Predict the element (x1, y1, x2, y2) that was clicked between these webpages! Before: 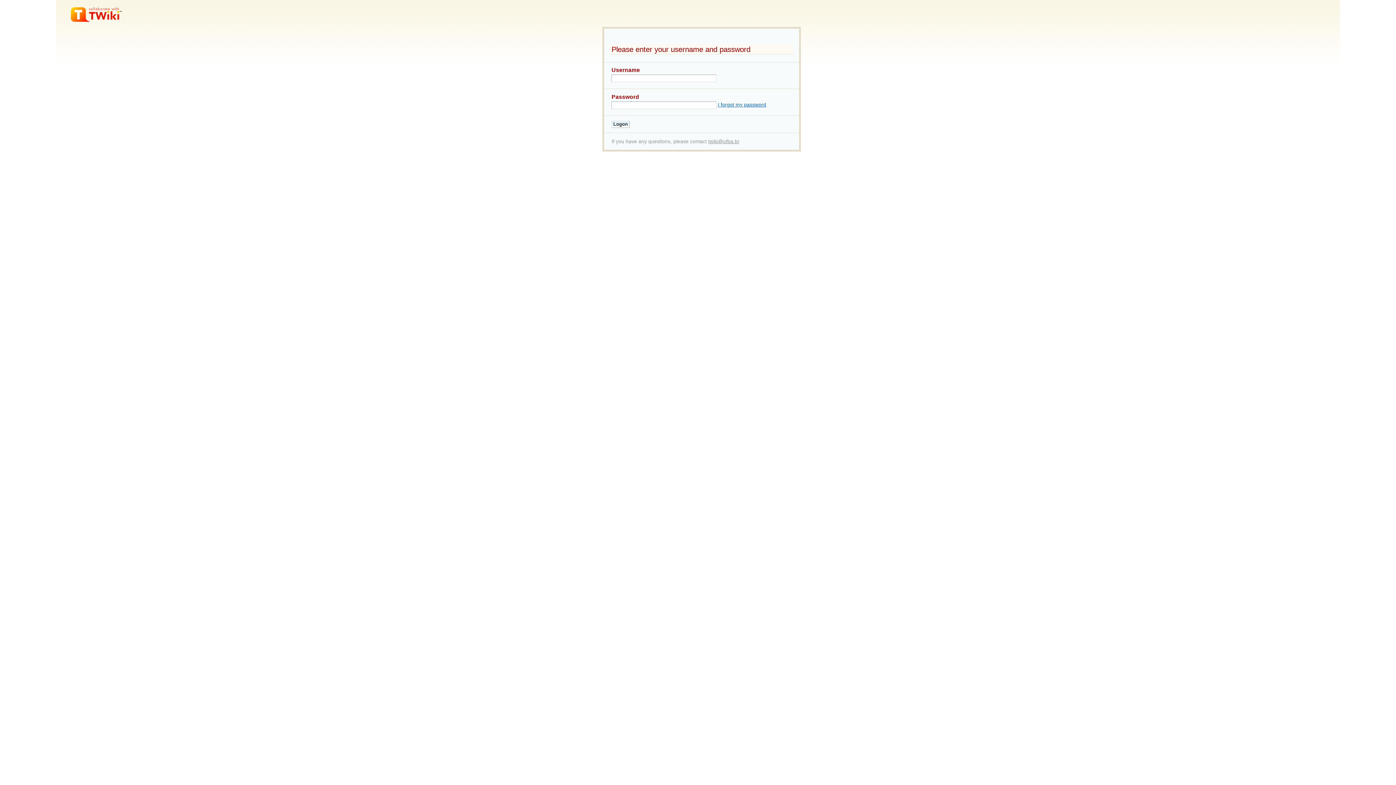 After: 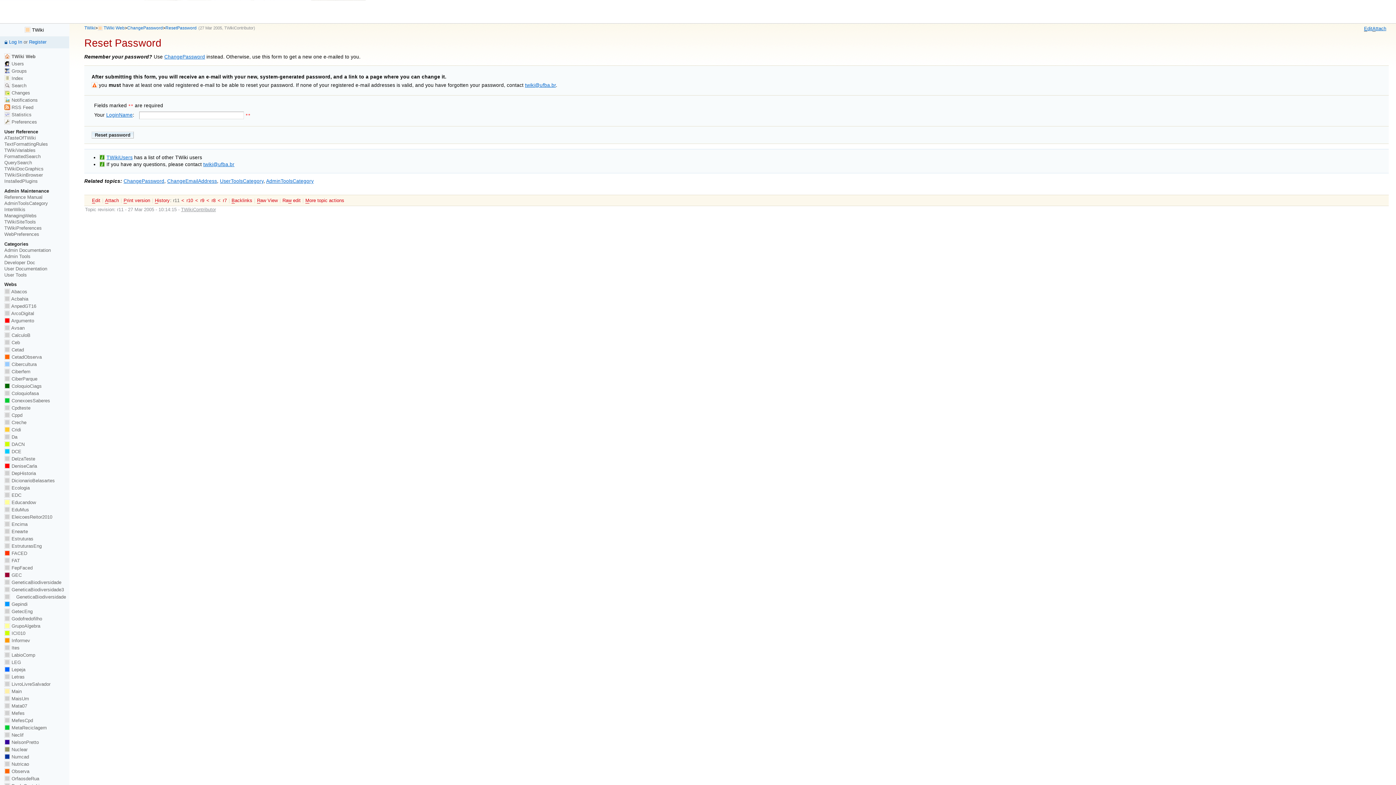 Action: label: I forgot my password bbox: (718, 102, 766, 107)